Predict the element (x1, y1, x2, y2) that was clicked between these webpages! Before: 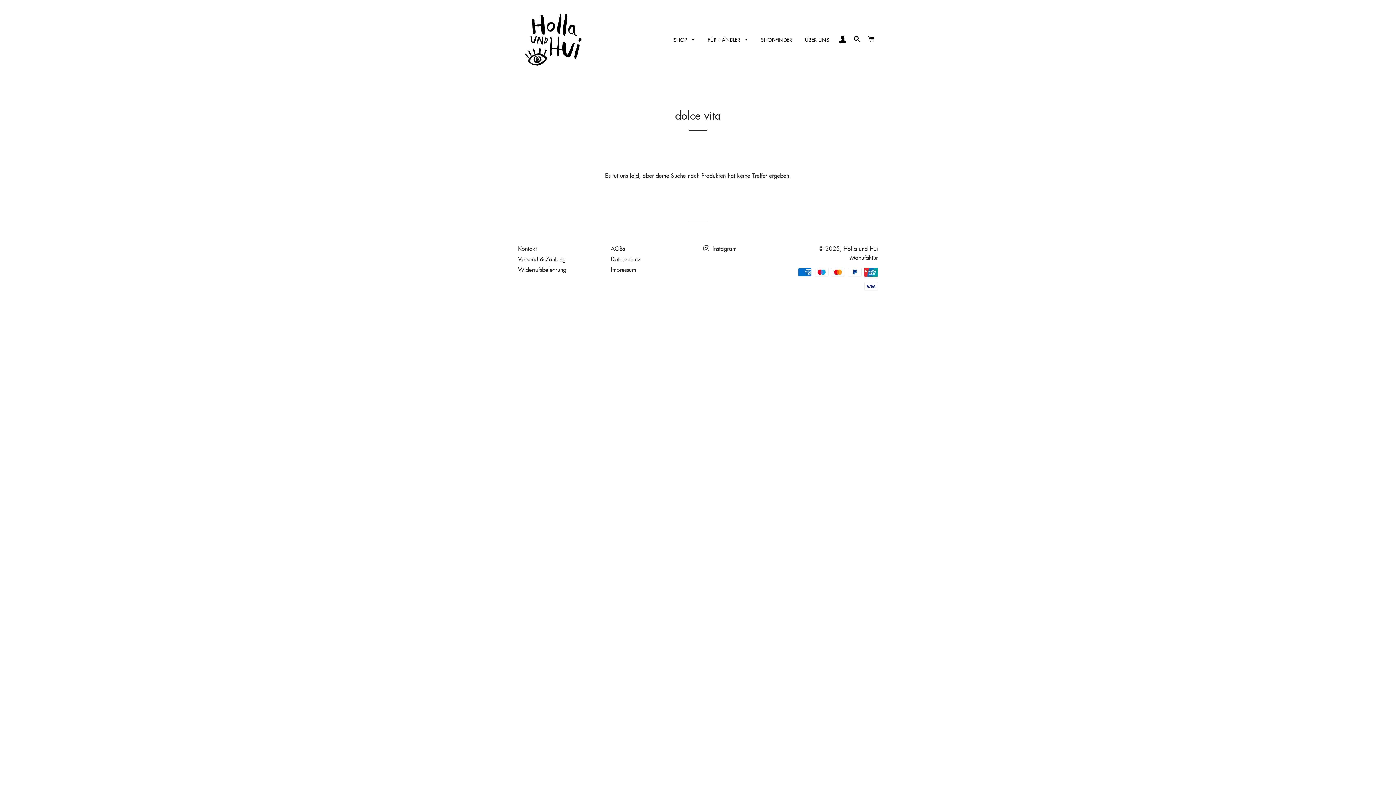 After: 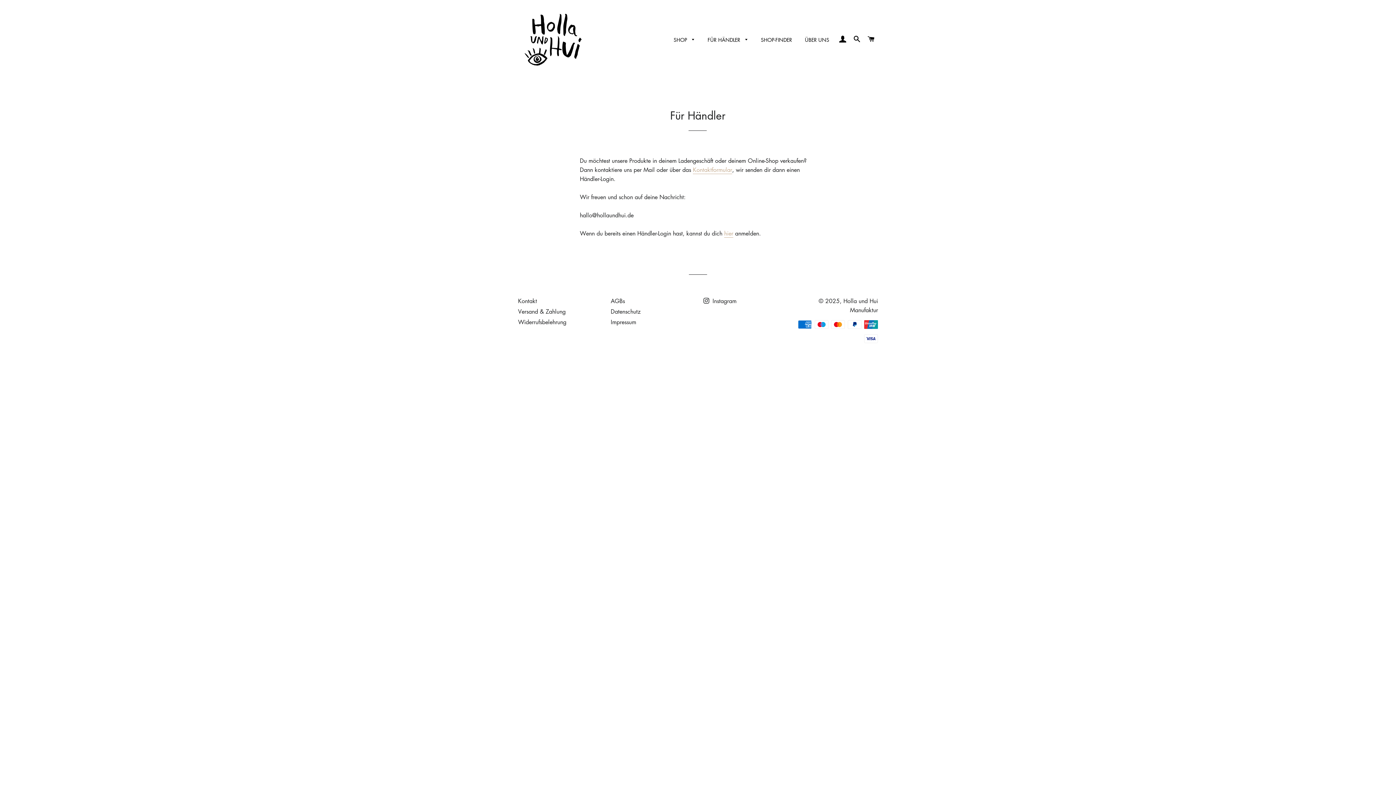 Action: bbox: (702, 30, 753, 49) label: FÜR HÄNDLER 